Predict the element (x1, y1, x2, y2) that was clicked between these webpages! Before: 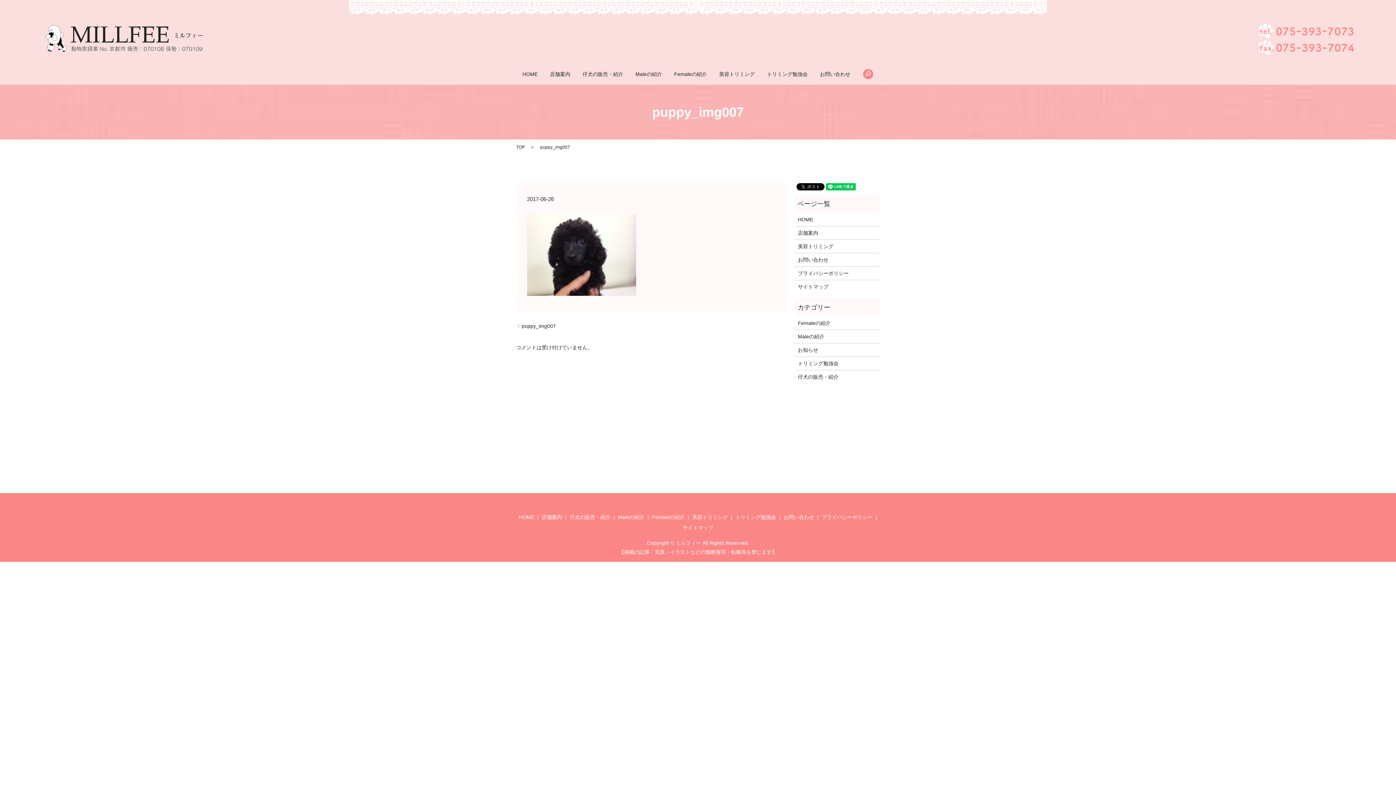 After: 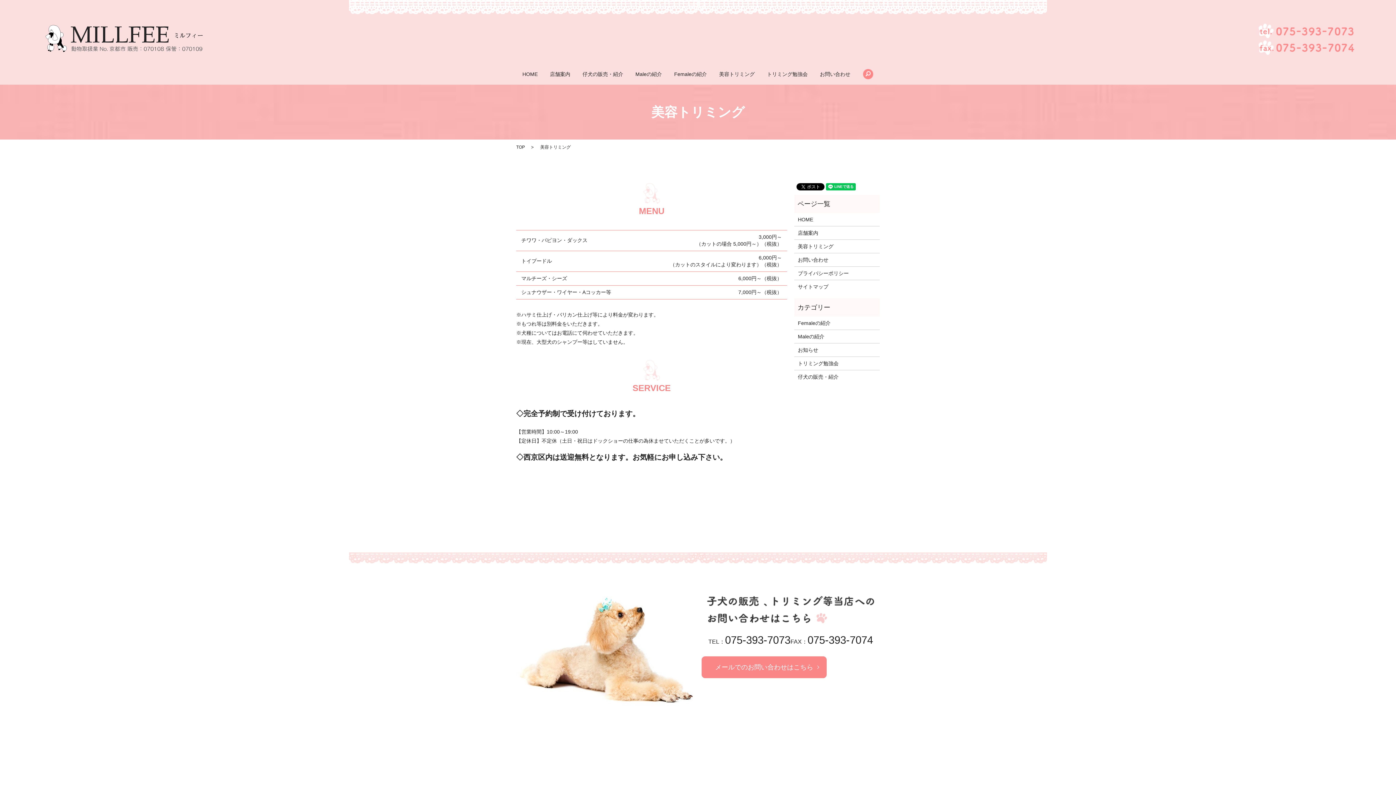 Action: bbox: (719, 69, 754, 78) label: 美容トリミング